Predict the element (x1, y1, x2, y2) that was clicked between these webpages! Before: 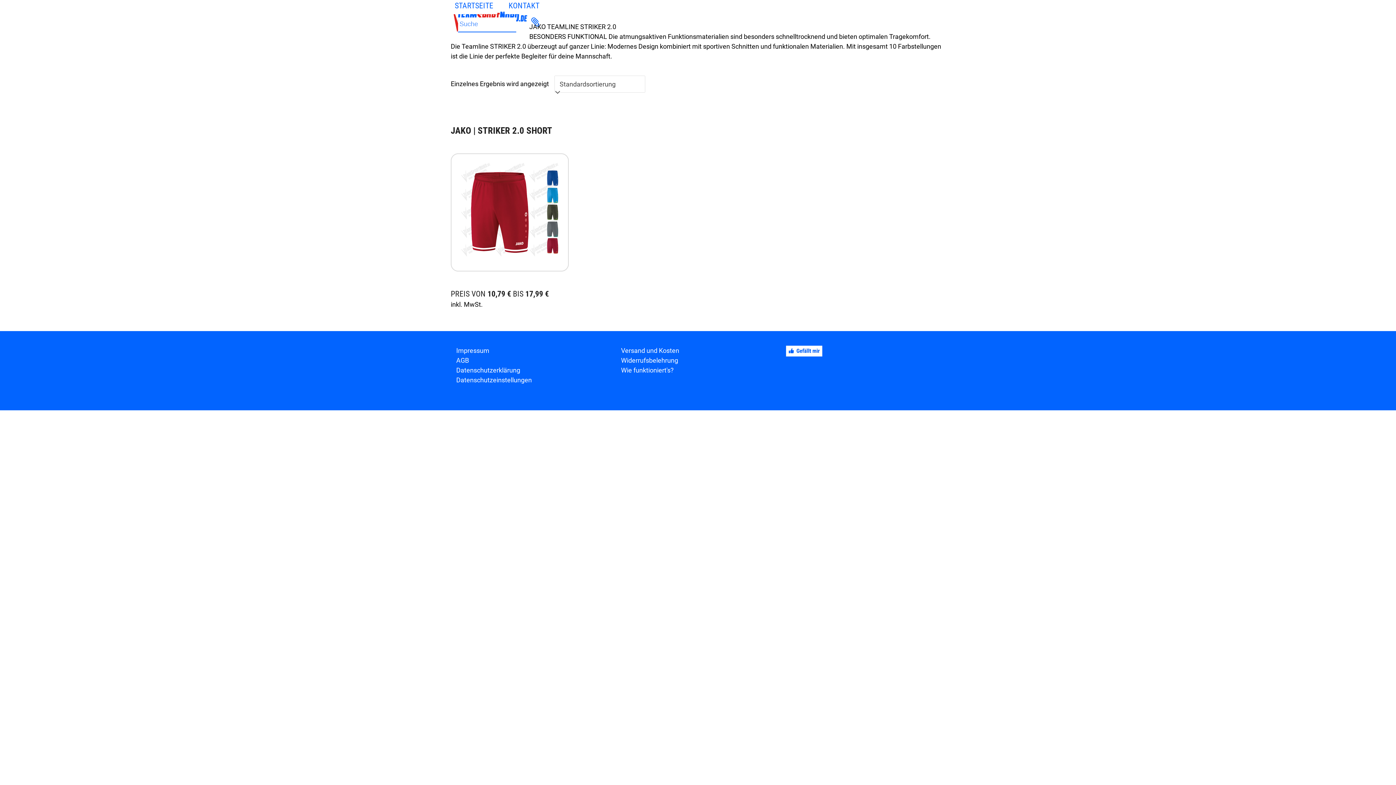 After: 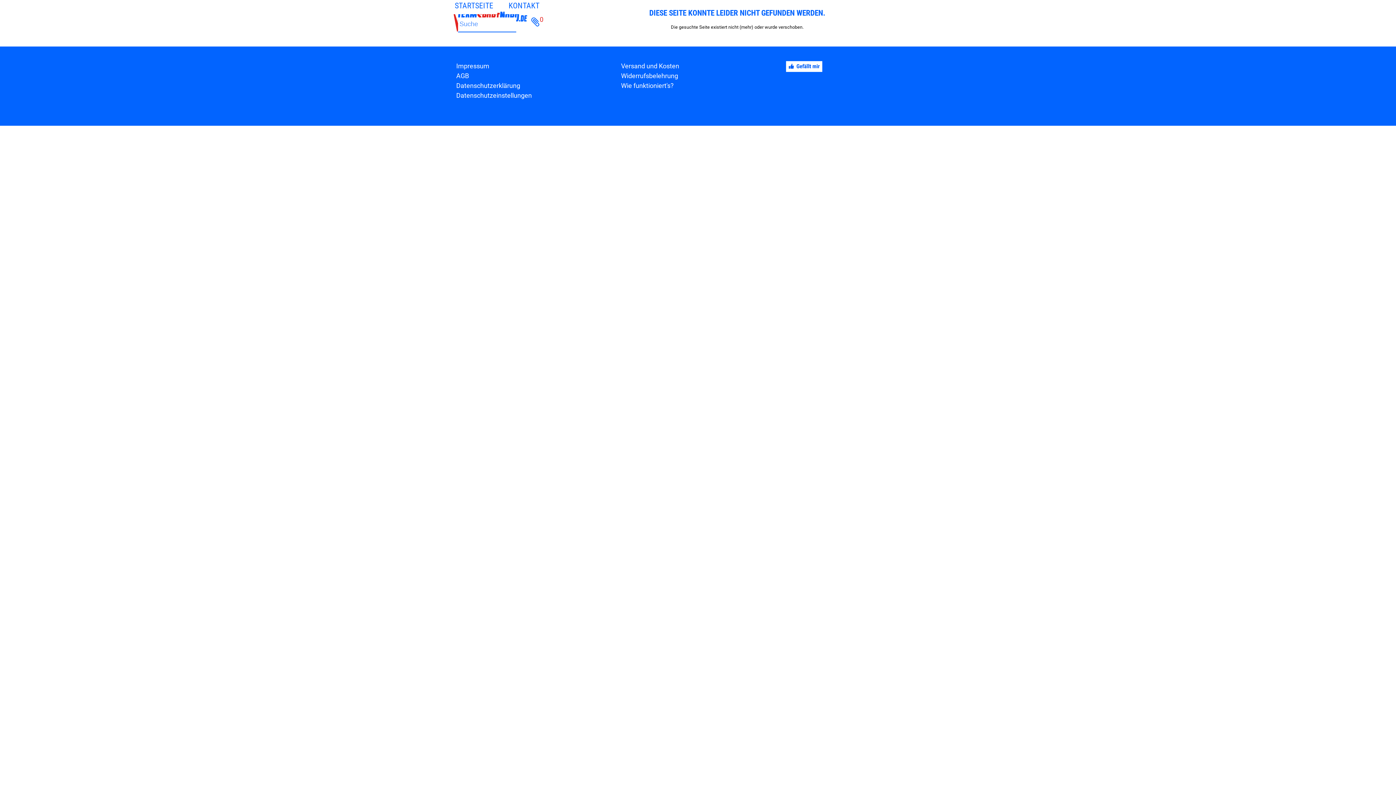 Action: bbox: (621, 365, 673, 374) label: Wie funktioniert's?